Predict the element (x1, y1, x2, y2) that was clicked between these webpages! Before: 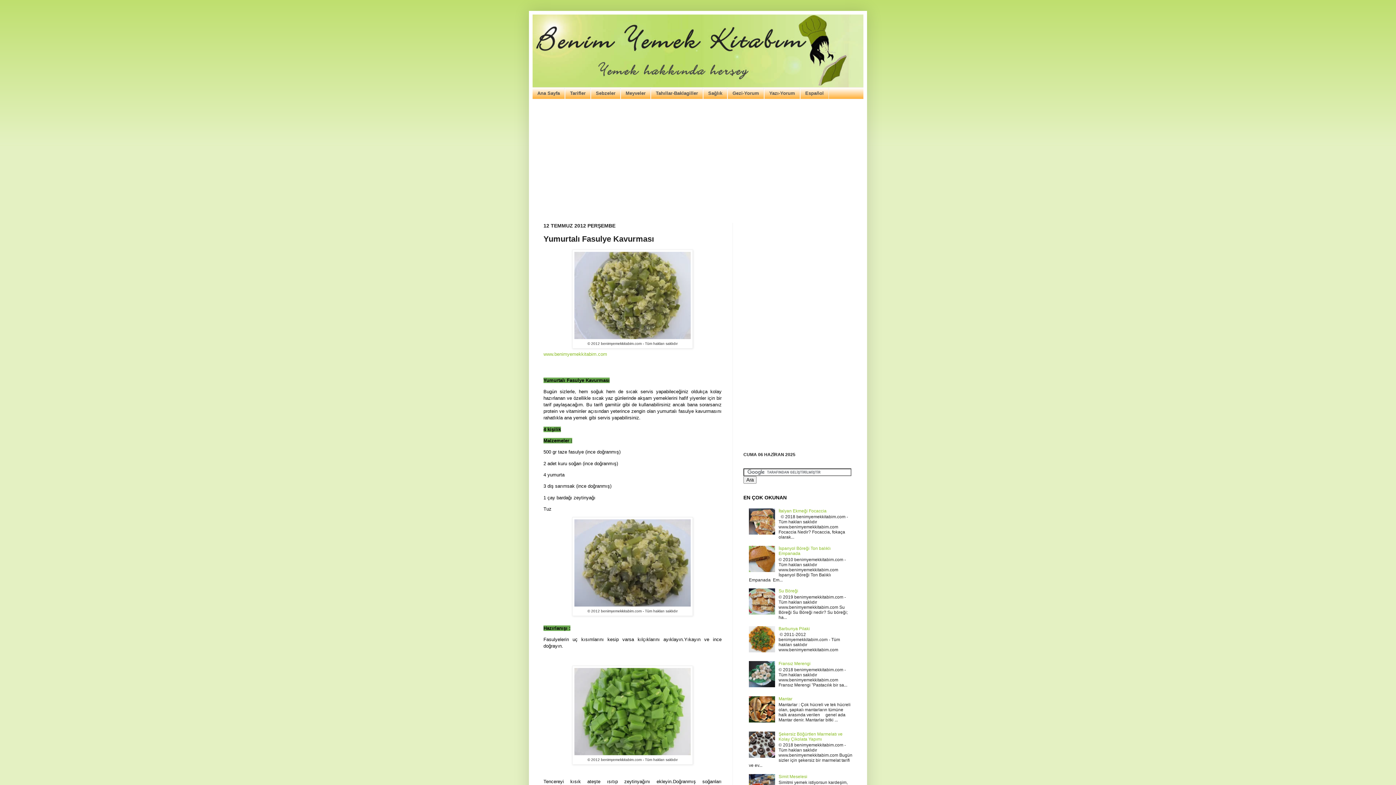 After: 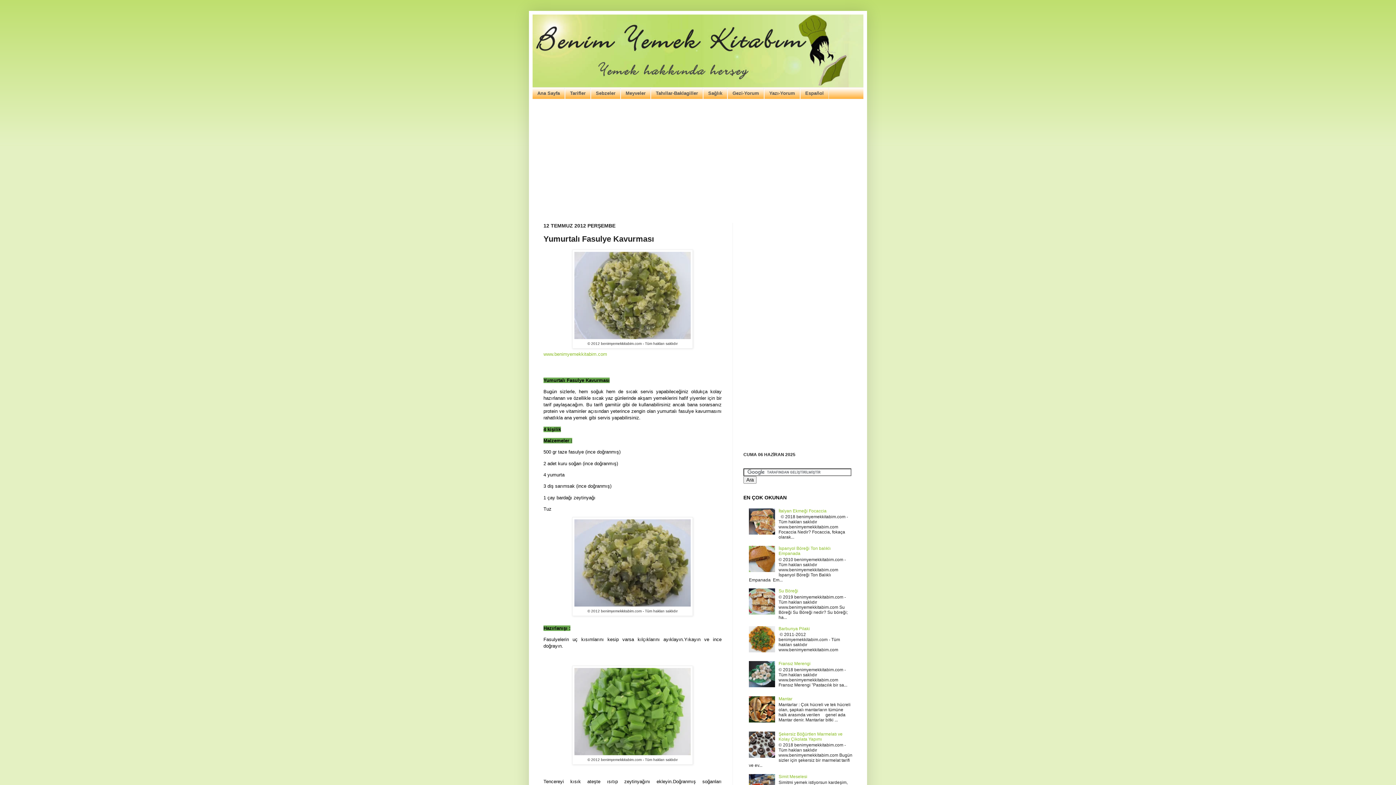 Action: bbox: (749, 530, 777, 535)